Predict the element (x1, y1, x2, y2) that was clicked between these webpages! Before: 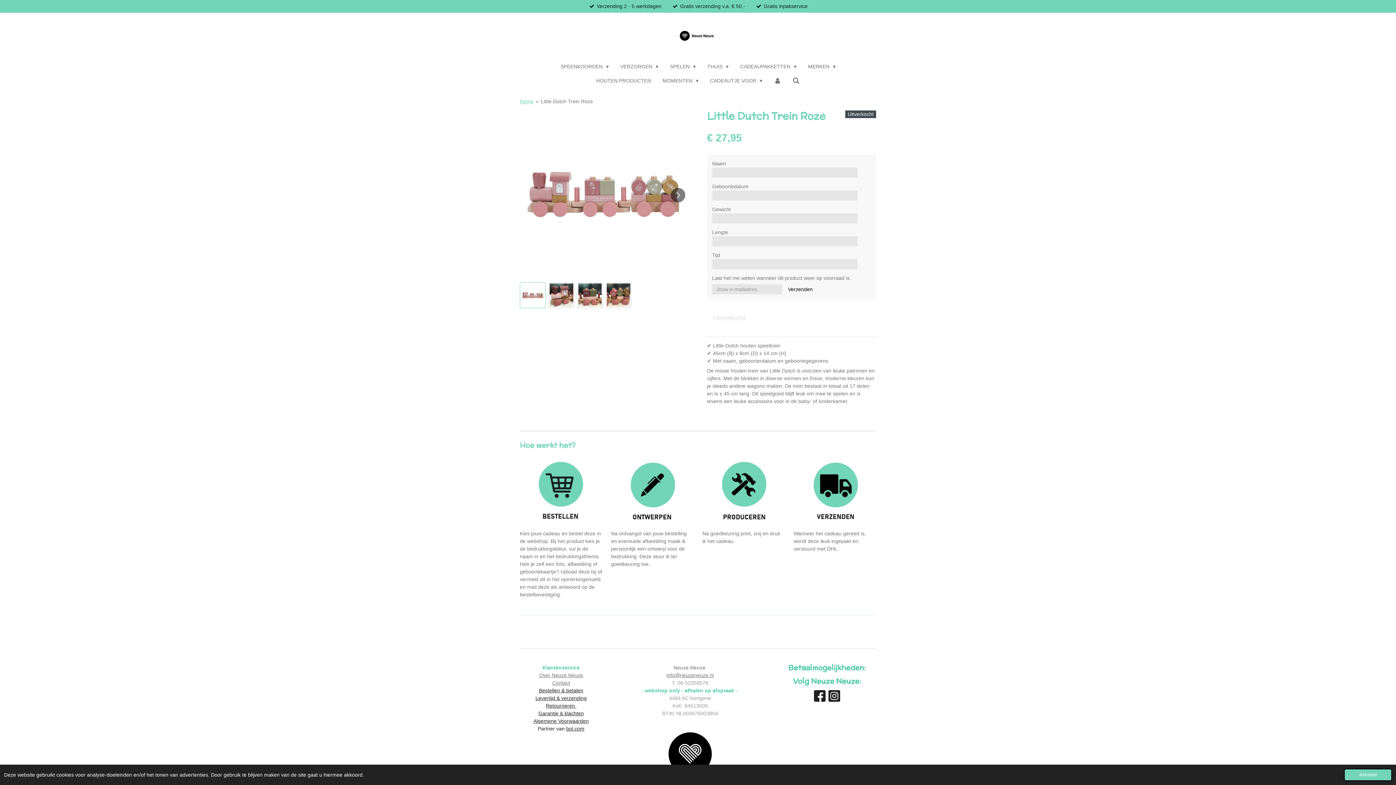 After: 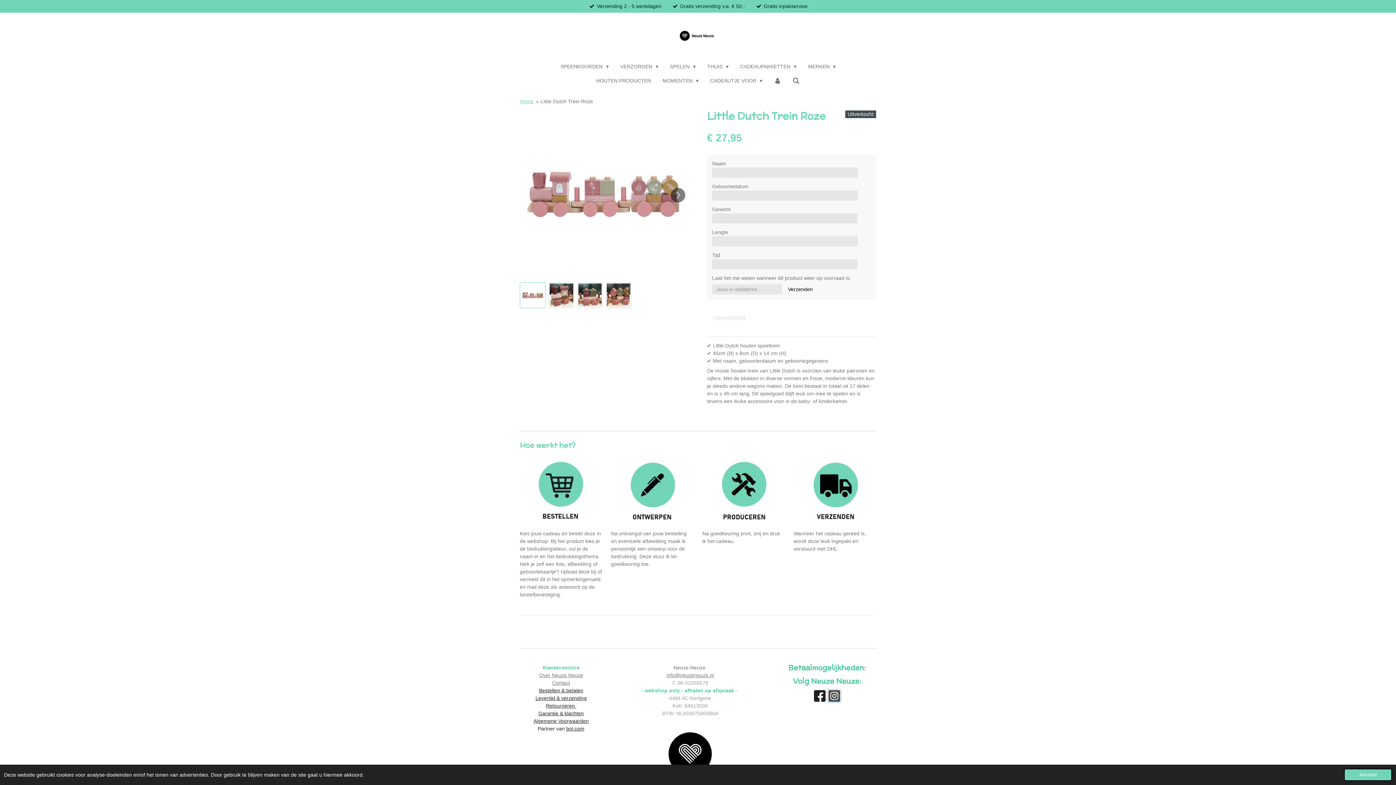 Action: bbox: (828, 690, 840, 702)